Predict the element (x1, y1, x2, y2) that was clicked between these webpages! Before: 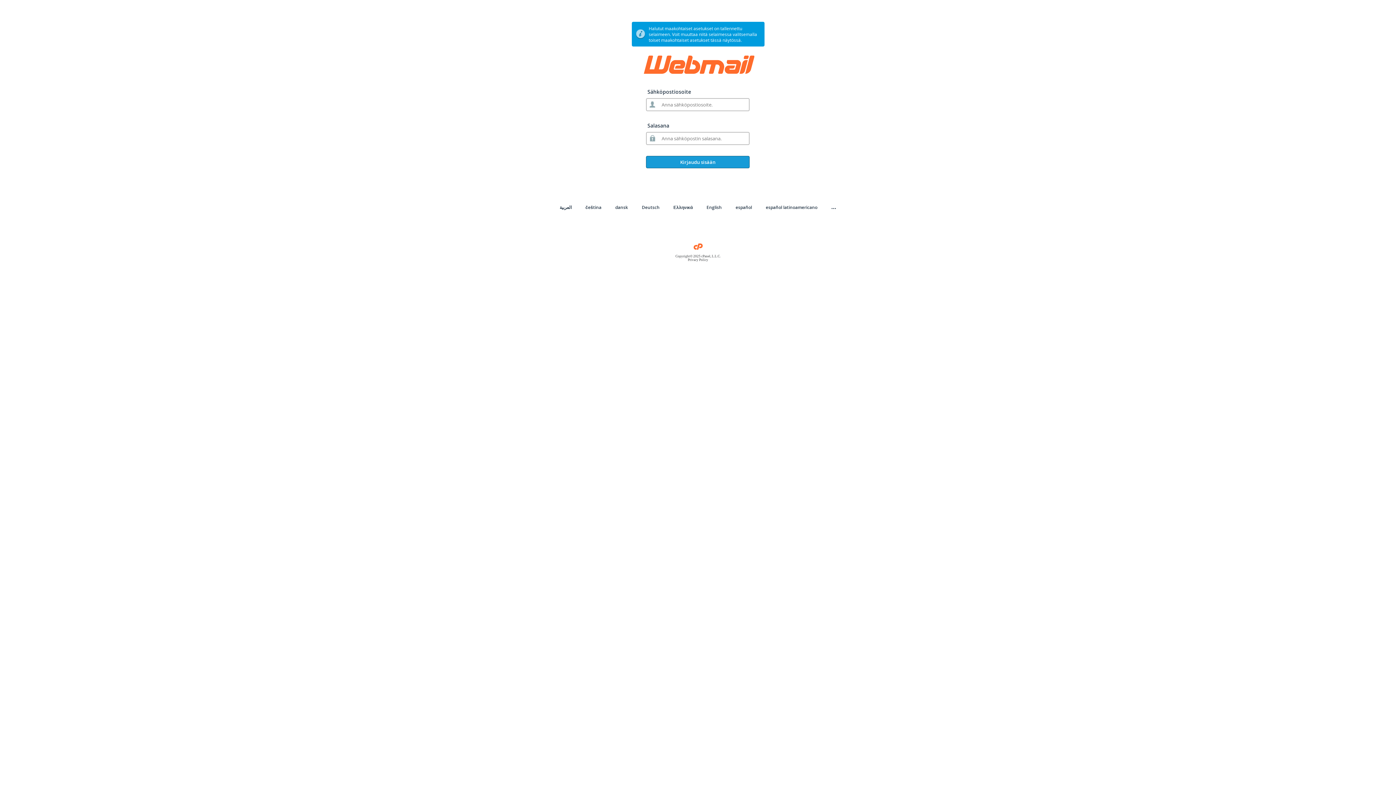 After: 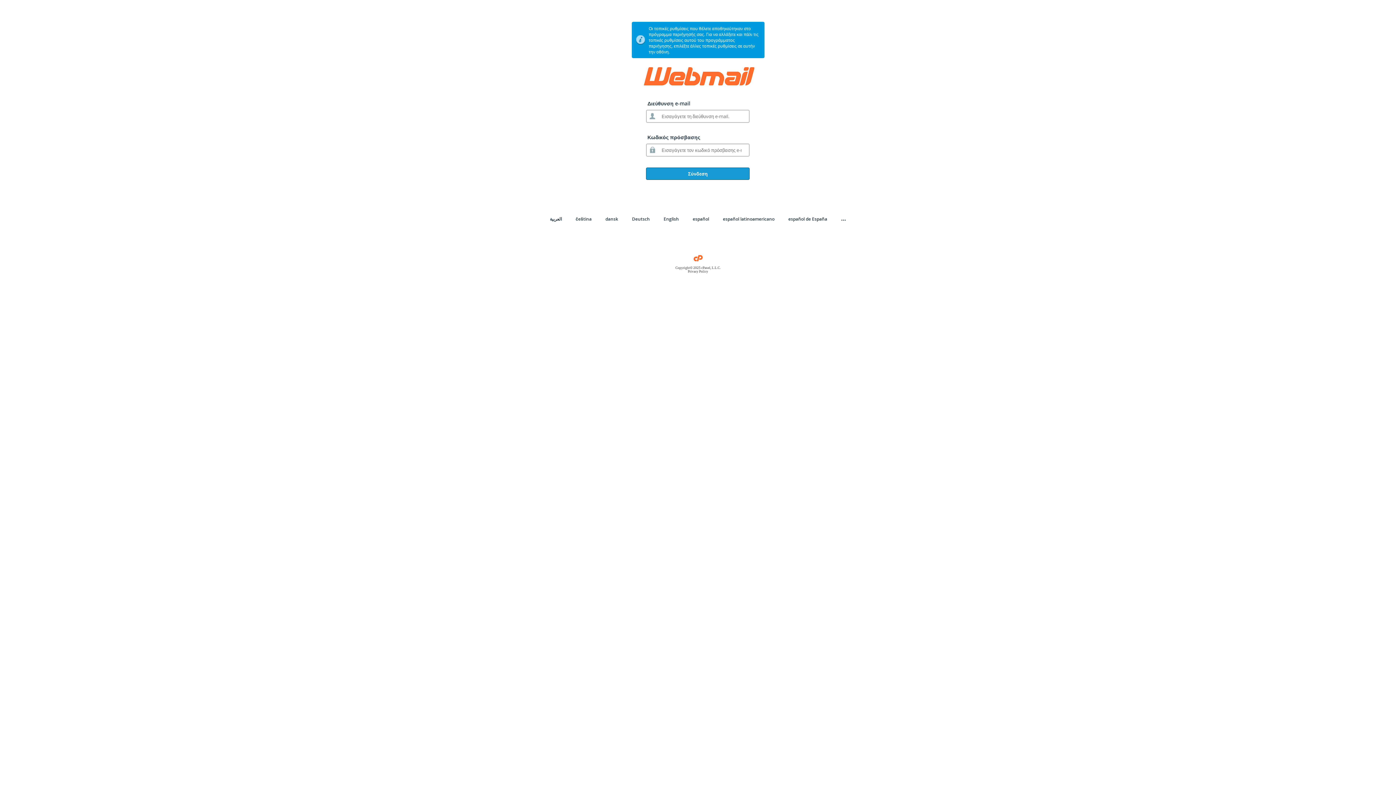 Action: label: Ελληνικά bbox: (673, 204, 692, 210)